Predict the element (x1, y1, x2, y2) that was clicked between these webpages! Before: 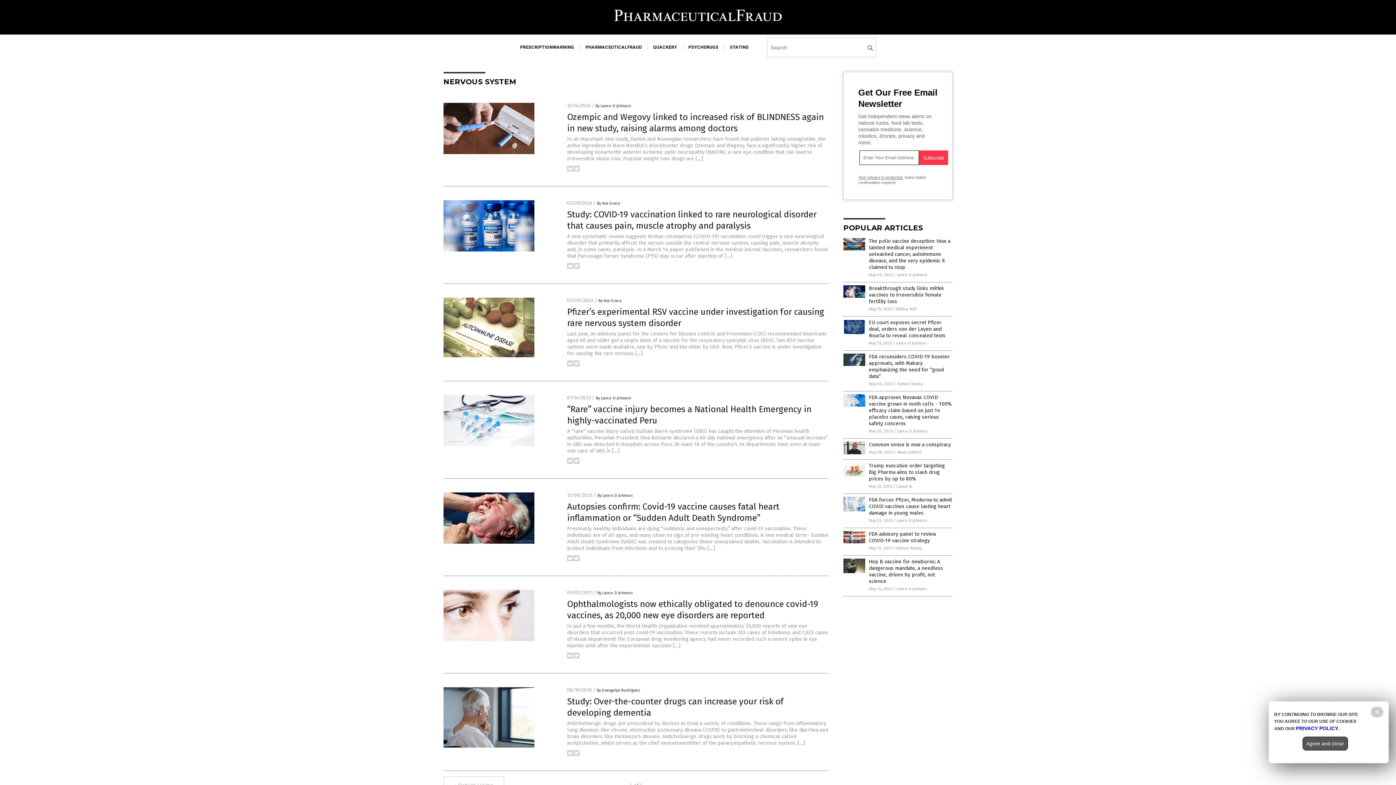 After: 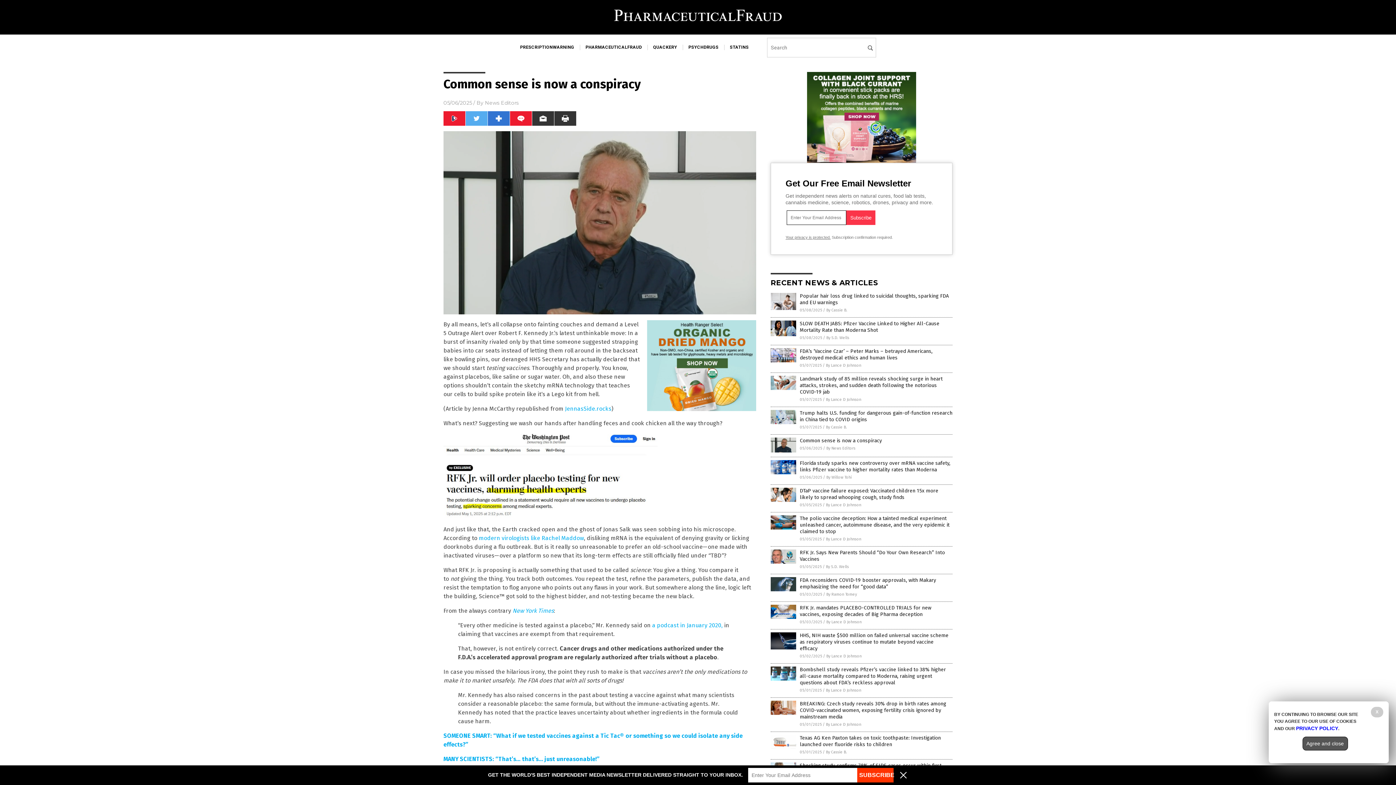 Action: bbox: (843, 450, 865, 455)